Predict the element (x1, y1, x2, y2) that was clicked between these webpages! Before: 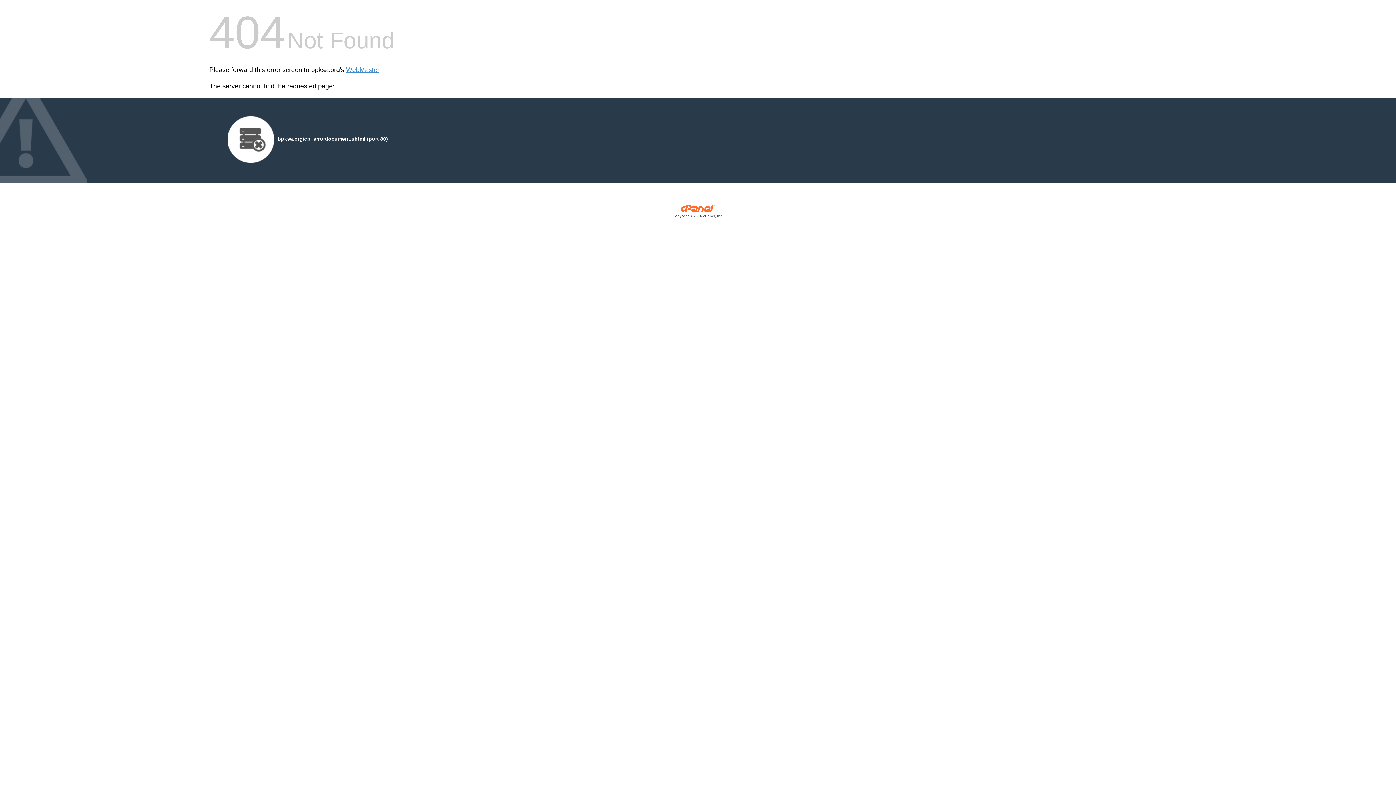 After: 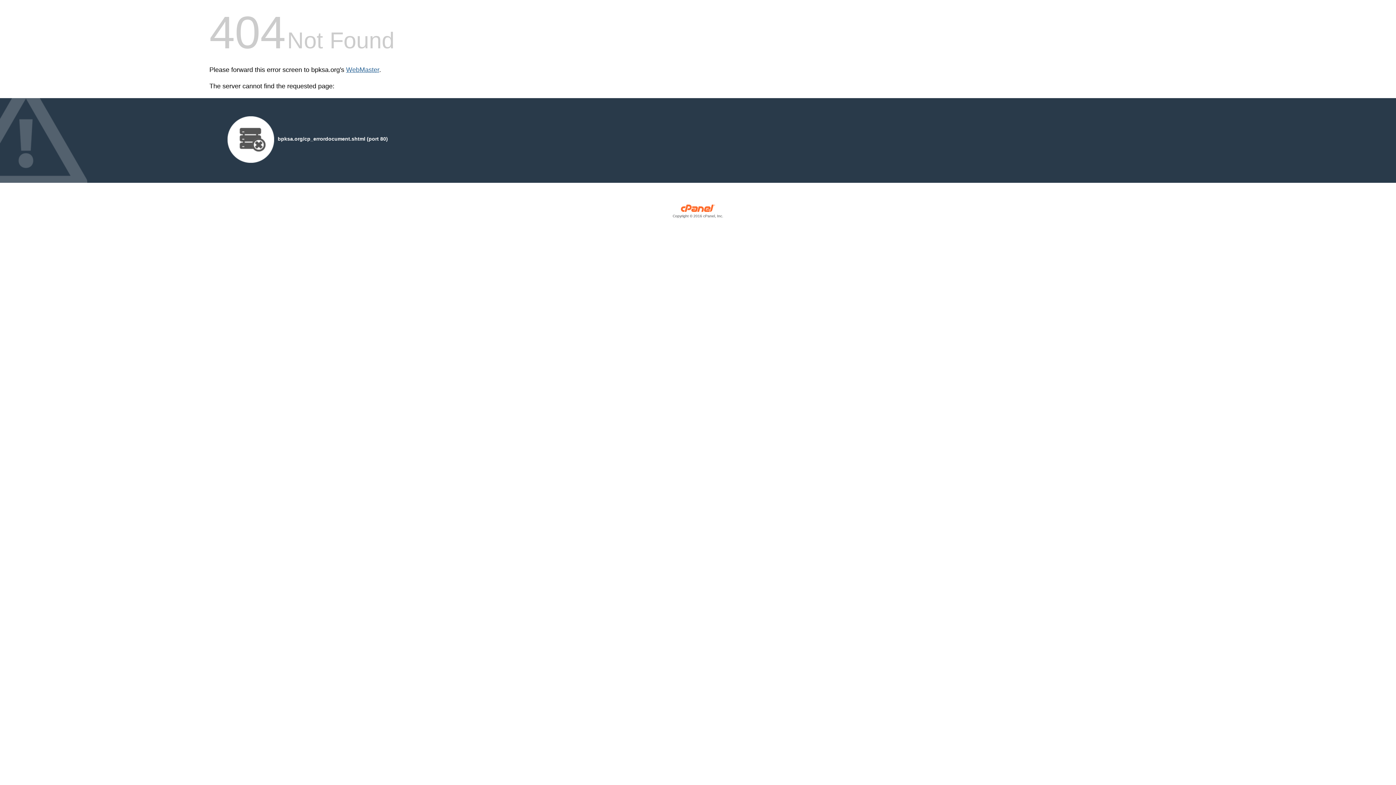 Action: bbox: (346, 66, 379, 73) label: WebMaster